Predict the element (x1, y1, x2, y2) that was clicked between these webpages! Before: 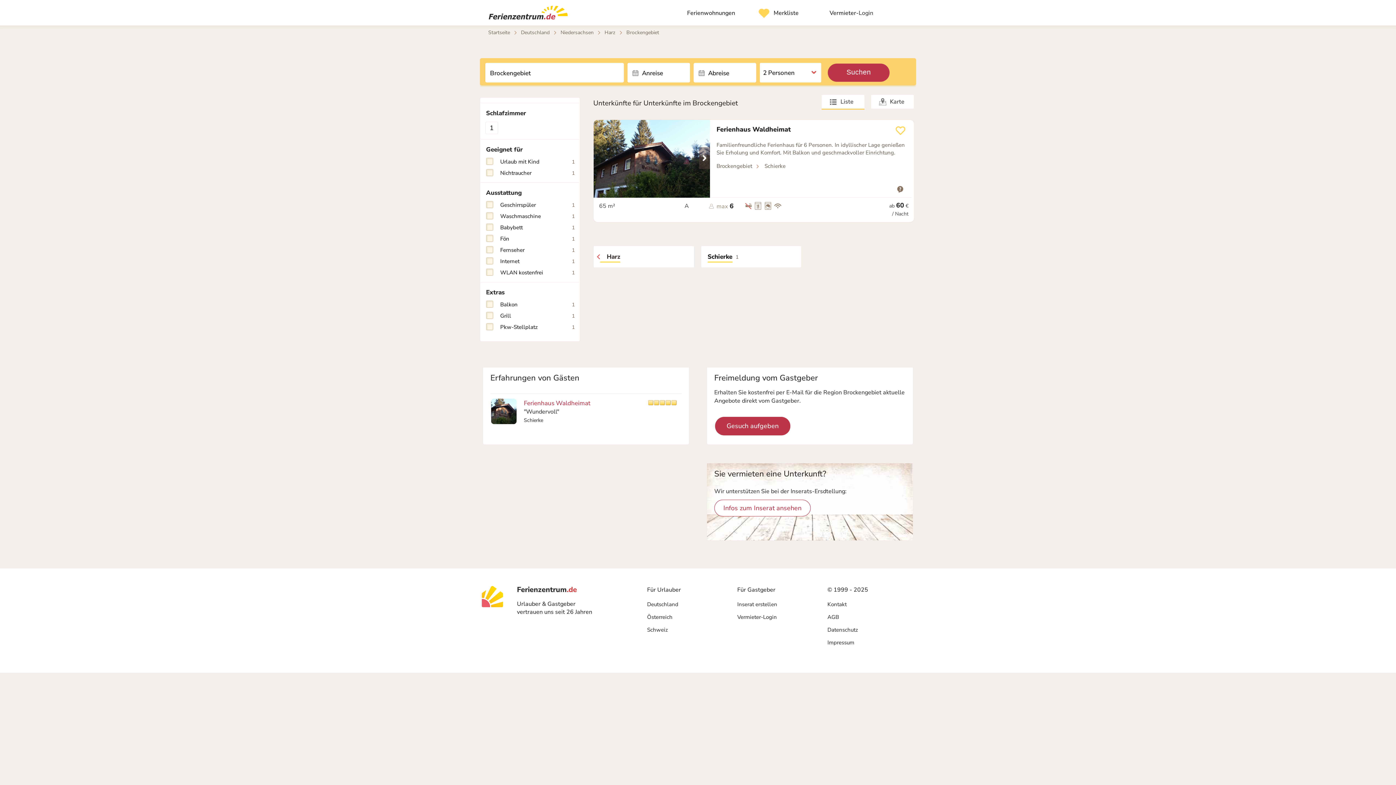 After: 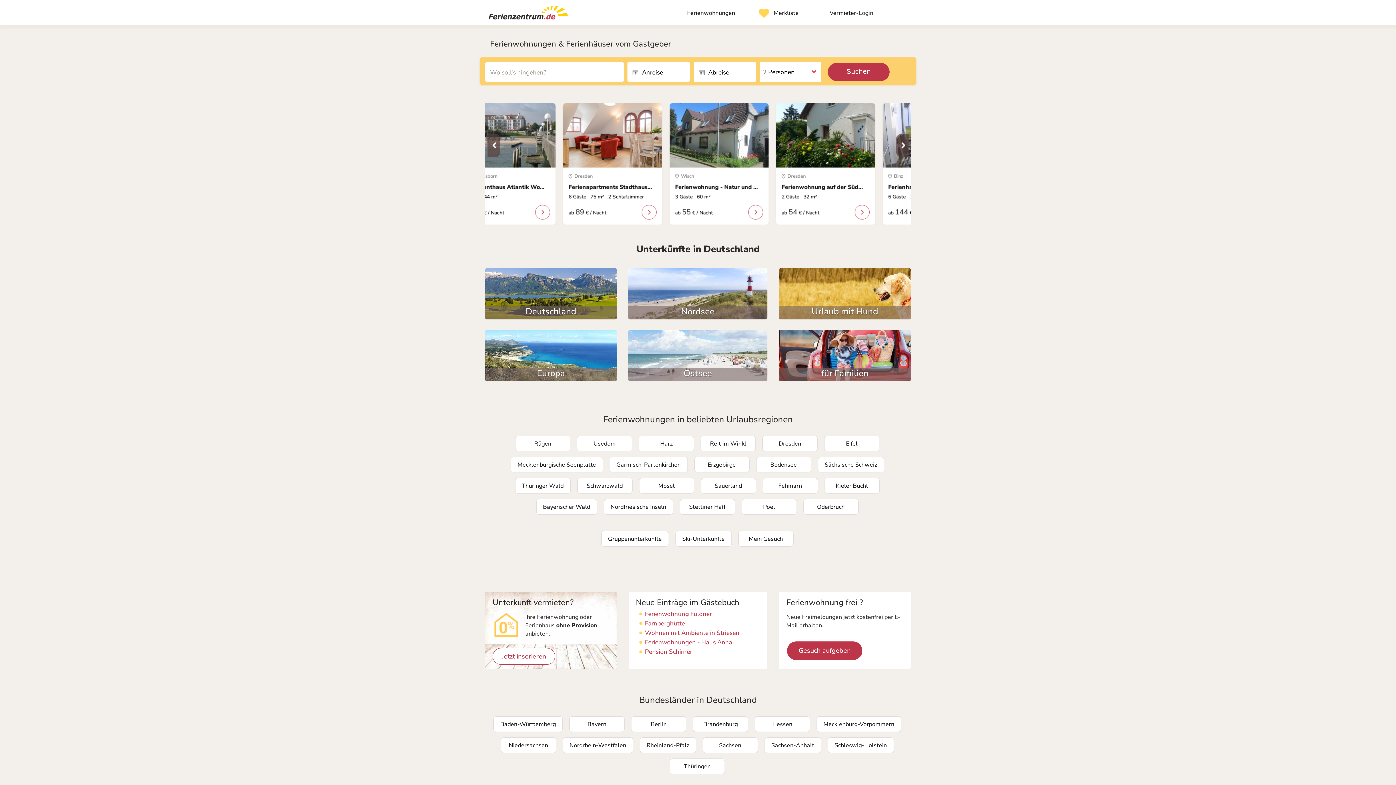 Action: label: Startseite bbox: (488, 29, 510, 36)